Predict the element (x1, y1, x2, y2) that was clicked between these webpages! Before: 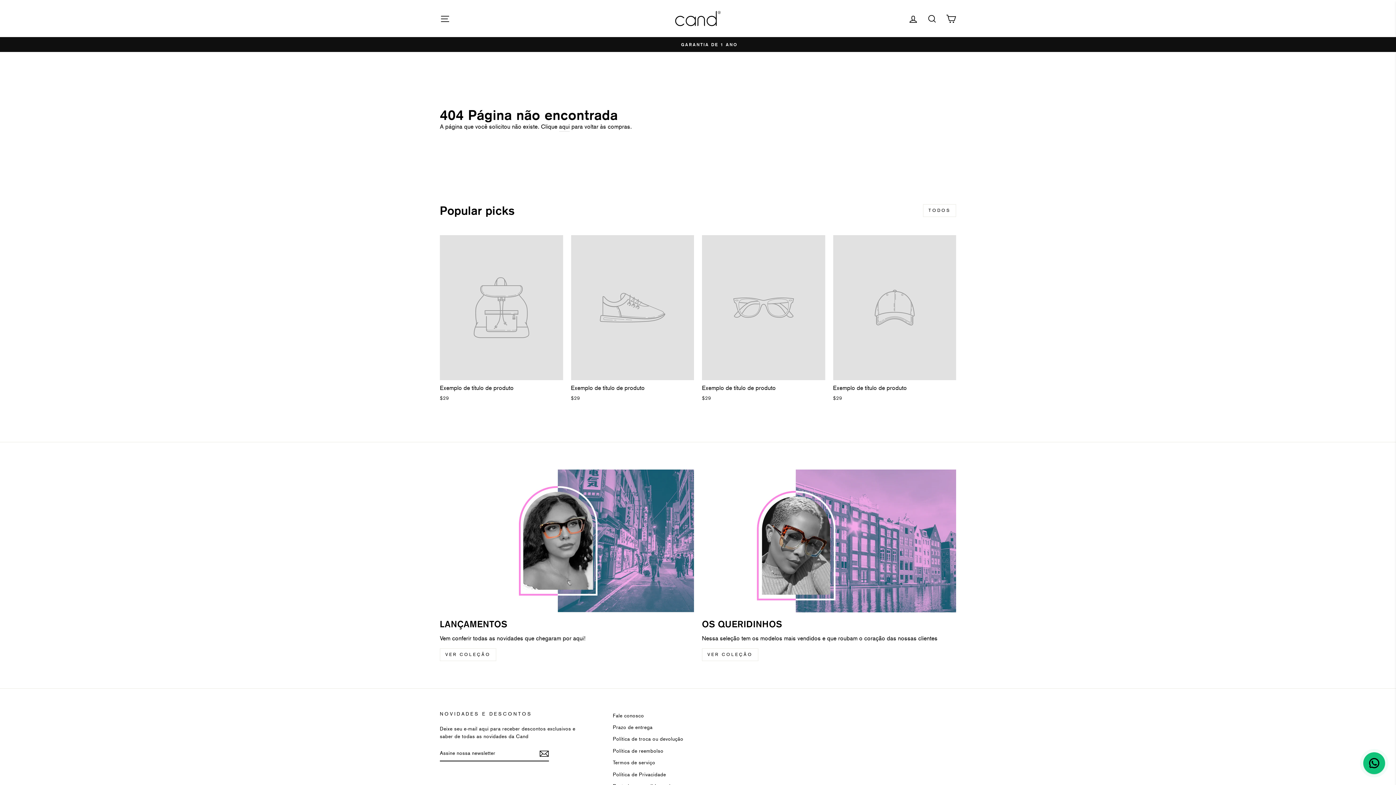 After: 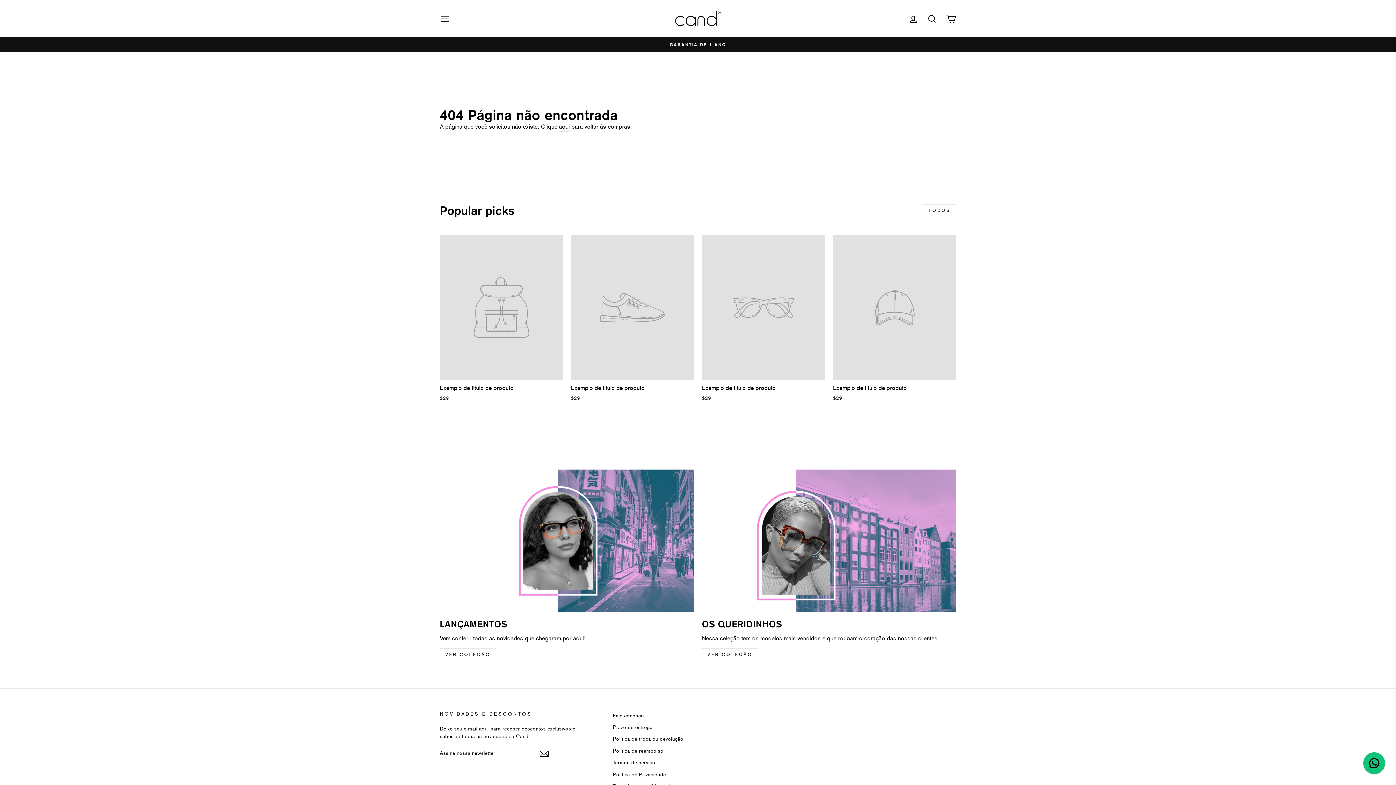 Action: label: Exemplo de título de produto
$29 bbox: (571, 235, 694, 403)